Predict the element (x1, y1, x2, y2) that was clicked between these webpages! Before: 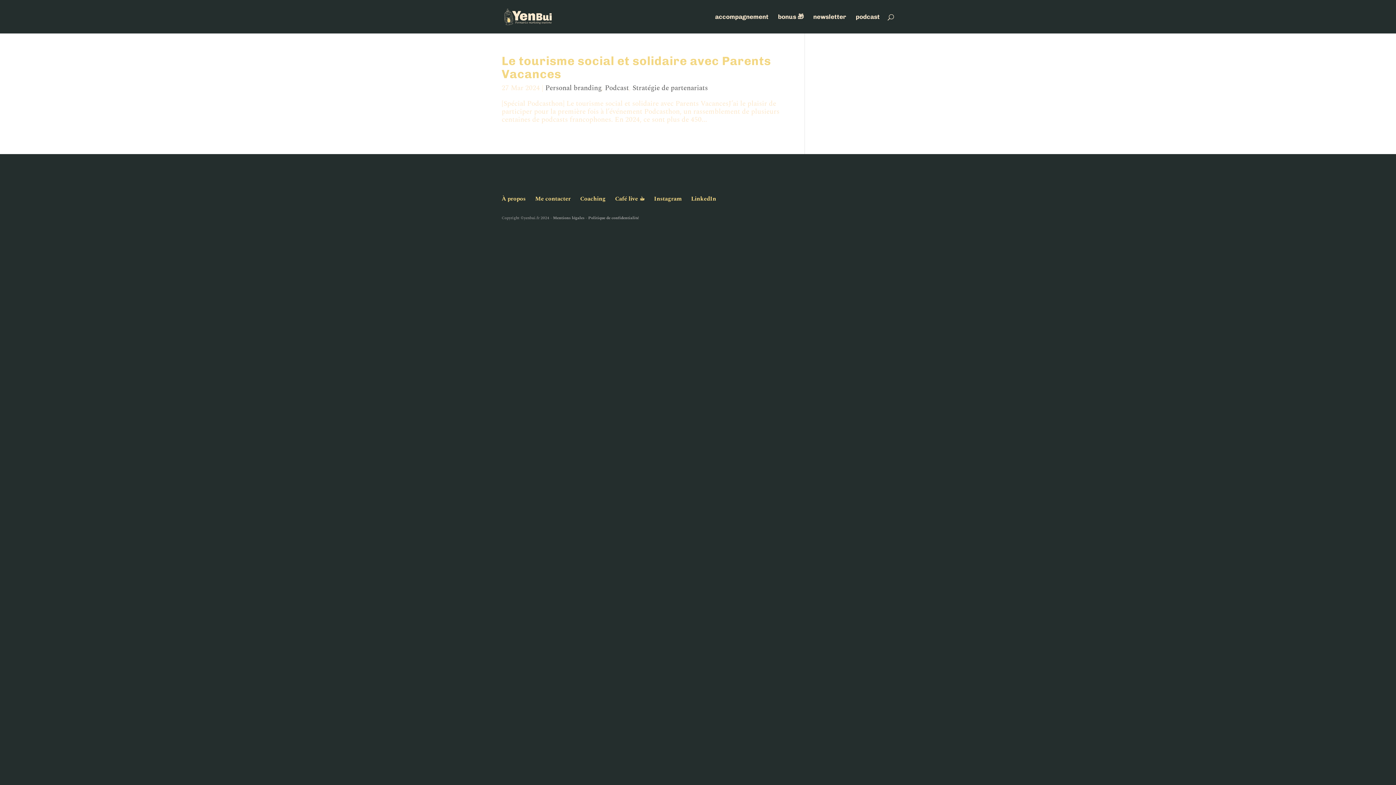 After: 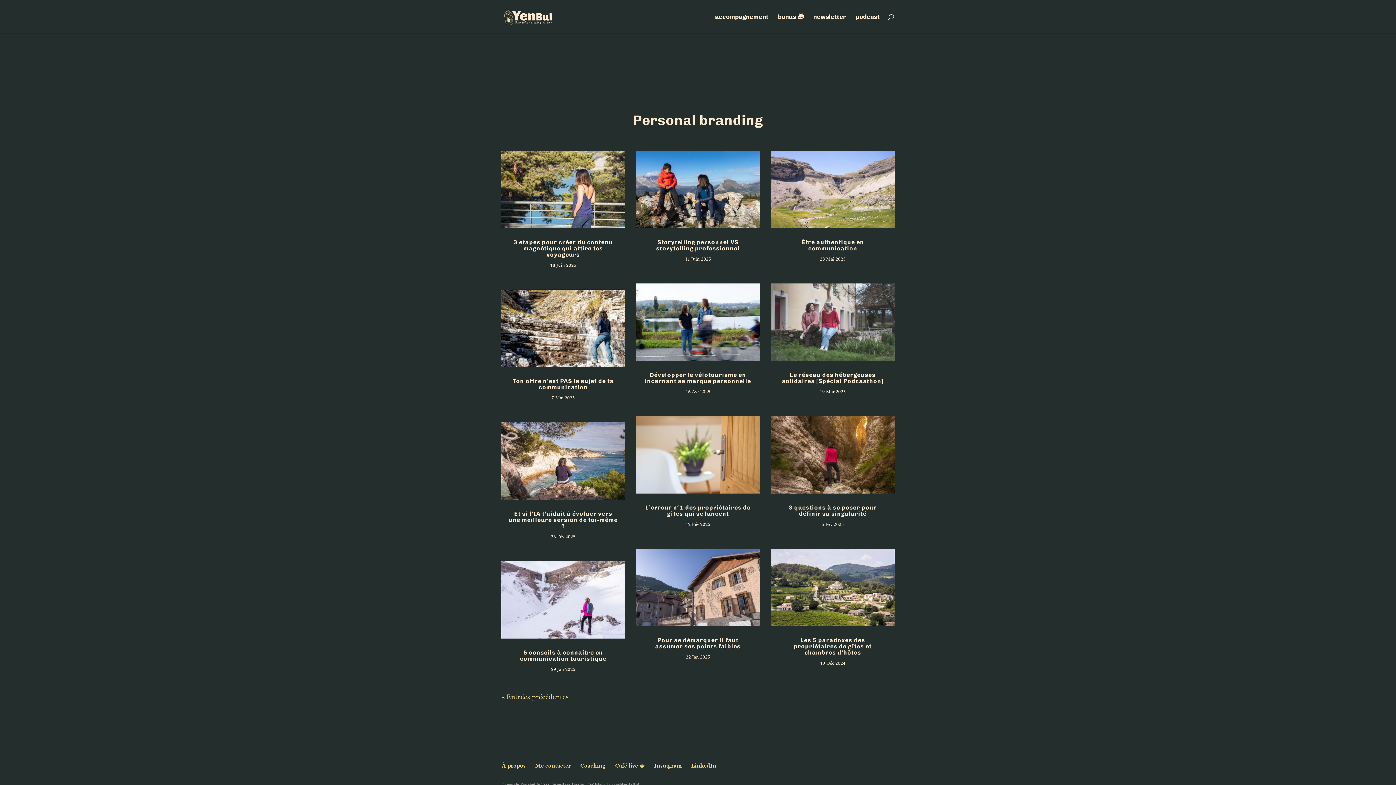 Action: bbox: (545, 82, 601, 93) label: Personal branding